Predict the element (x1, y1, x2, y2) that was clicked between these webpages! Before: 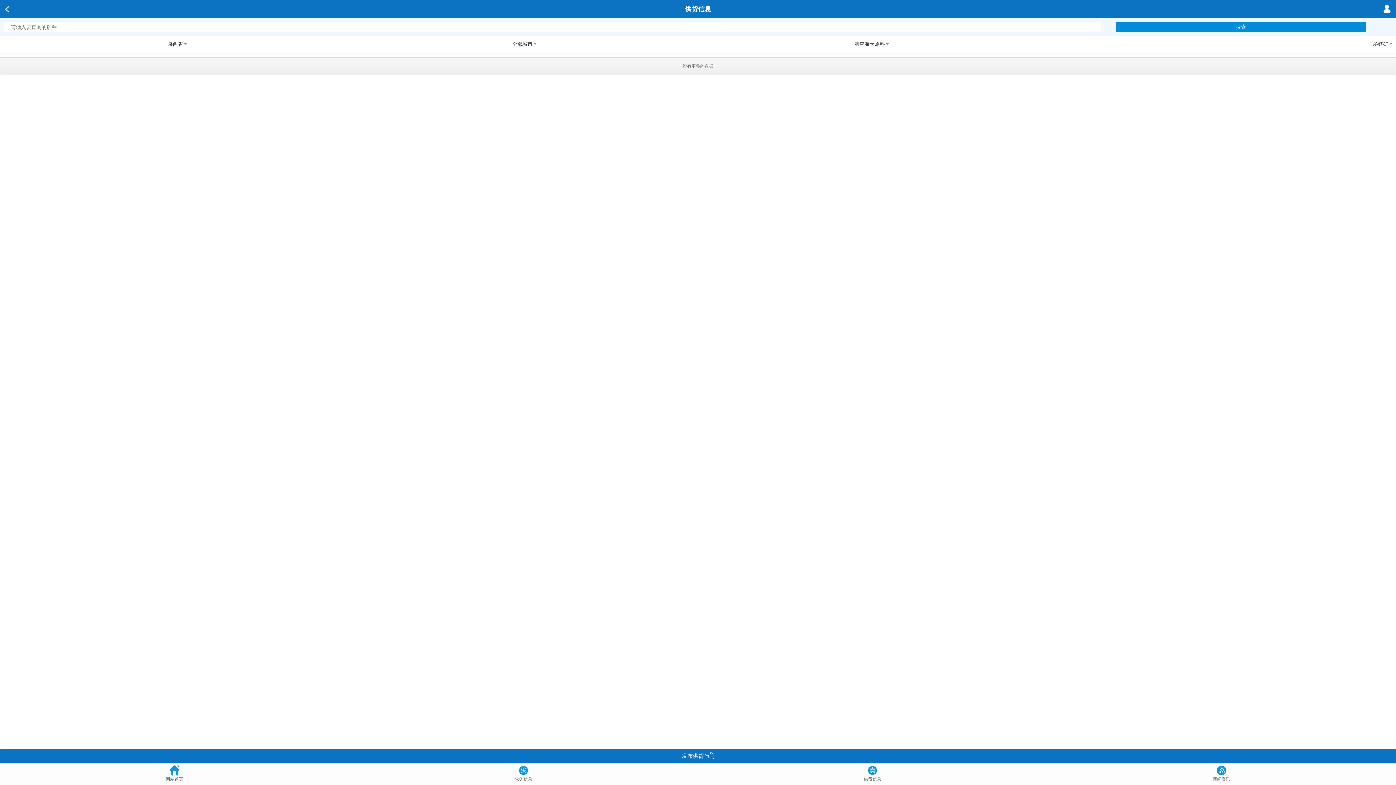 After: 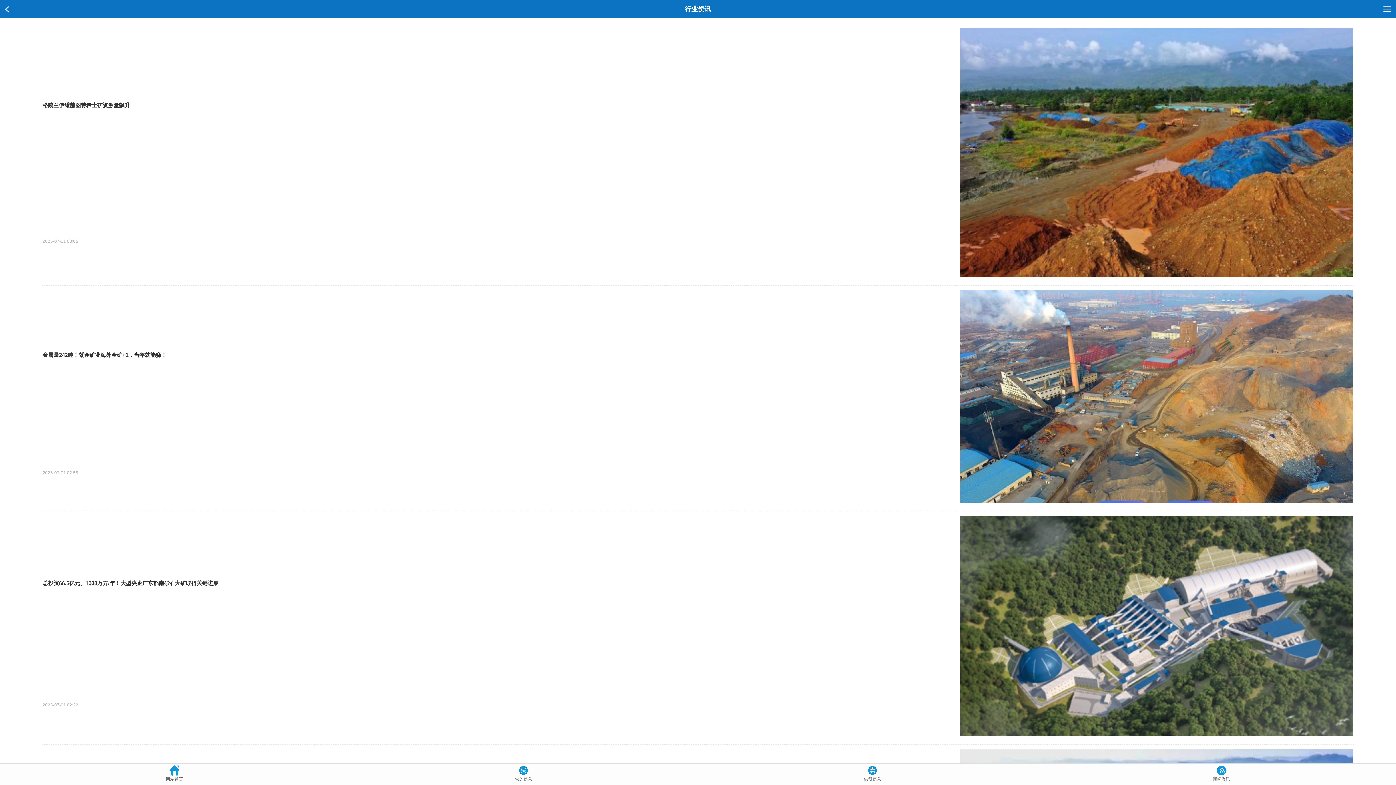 Action: label: 新闻资讯 bbox: (1047, 764, 1396, 782)